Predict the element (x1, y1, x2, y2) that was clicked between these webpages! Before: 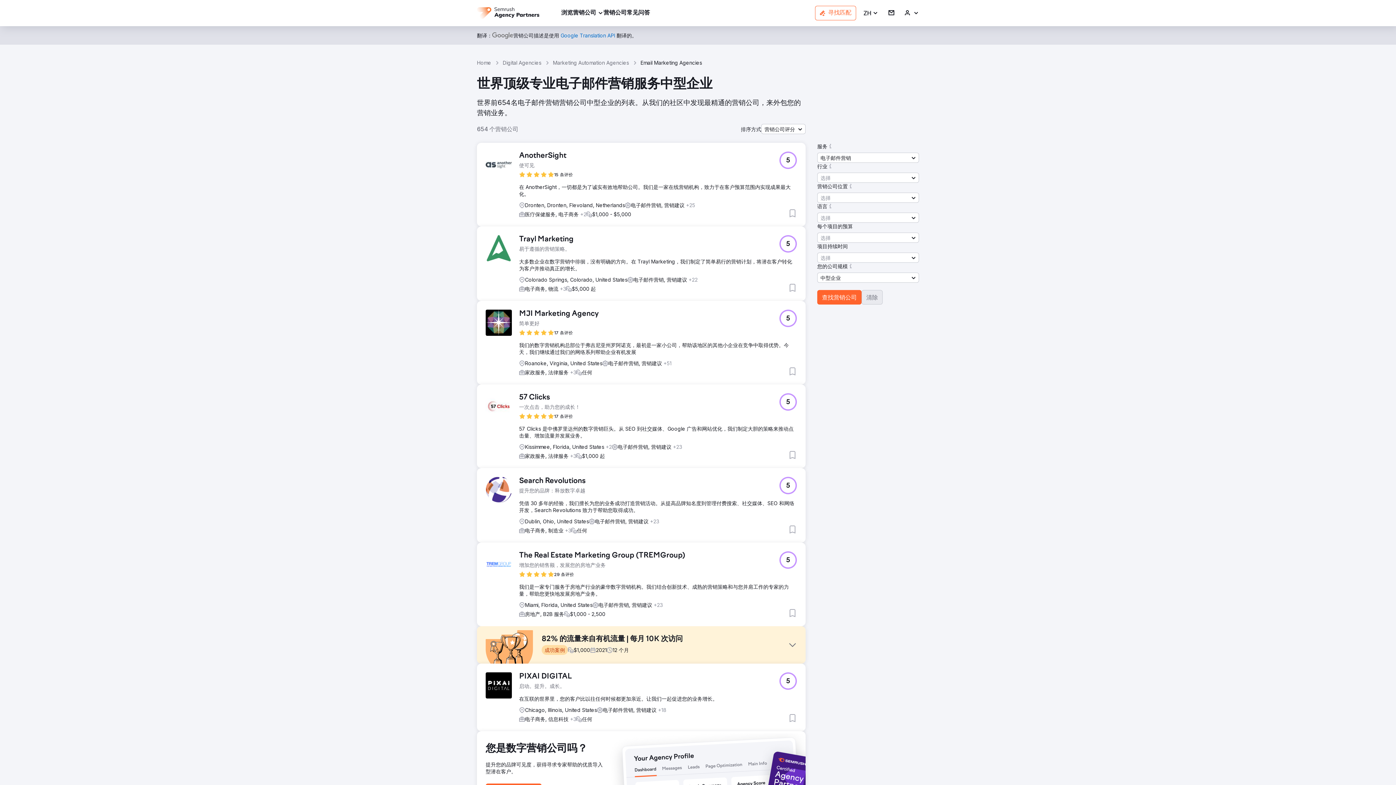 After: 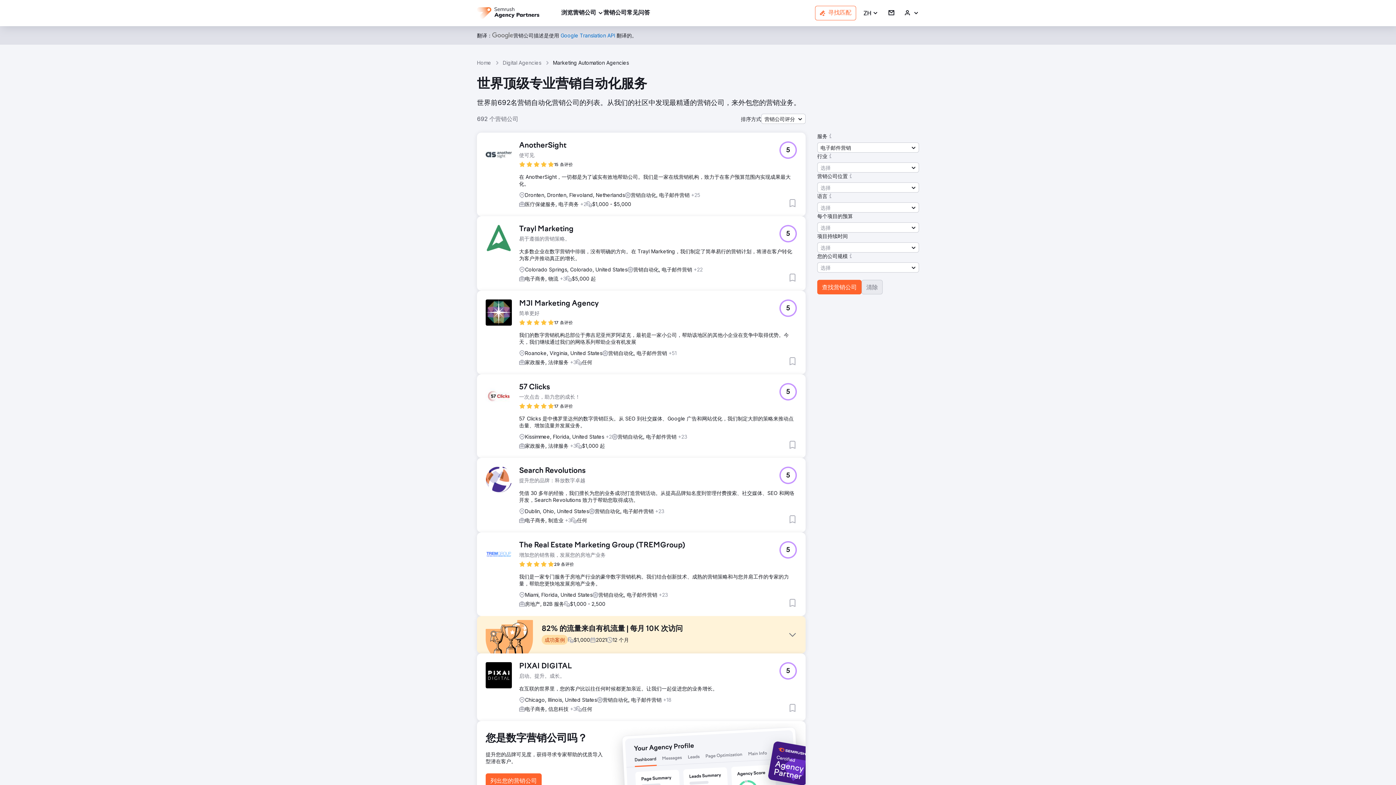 Action: label: Marketing Automation Agencies bbox: (553, 59, 629, 66)